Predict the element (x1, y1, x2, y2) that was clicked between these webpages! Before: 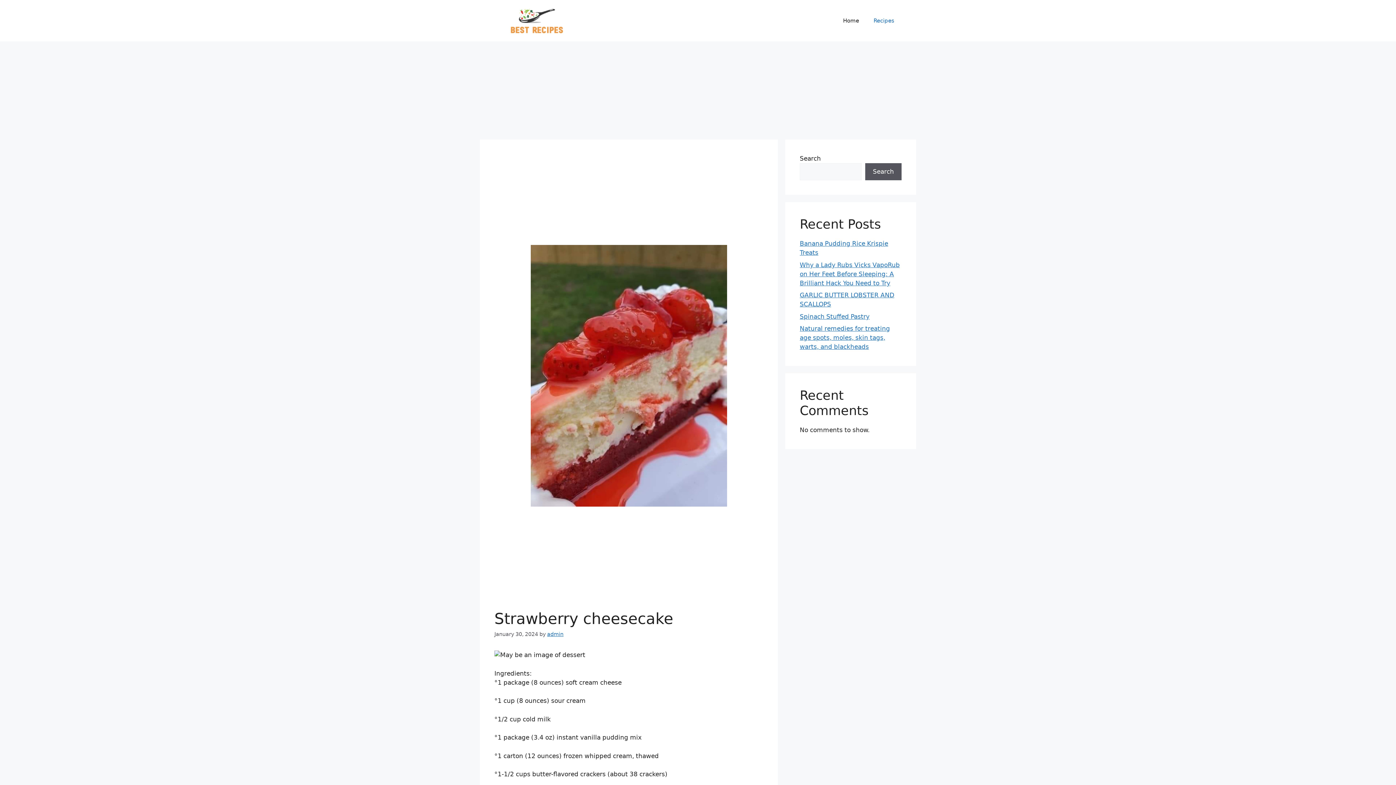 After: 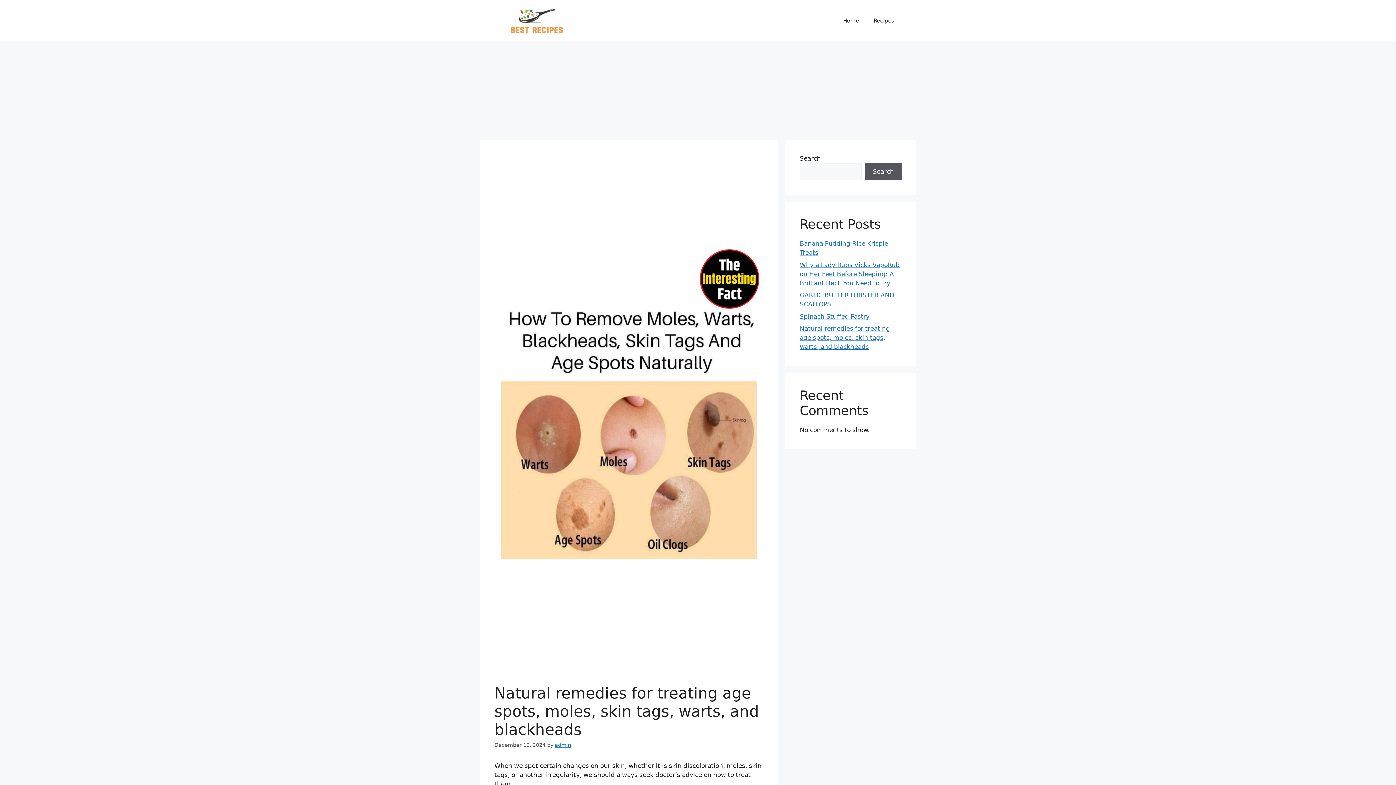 Action: label: Natural remedies for treating age spots, moles, skin tags, warts, and blackheads bbox: (800, 325, 890, 350)